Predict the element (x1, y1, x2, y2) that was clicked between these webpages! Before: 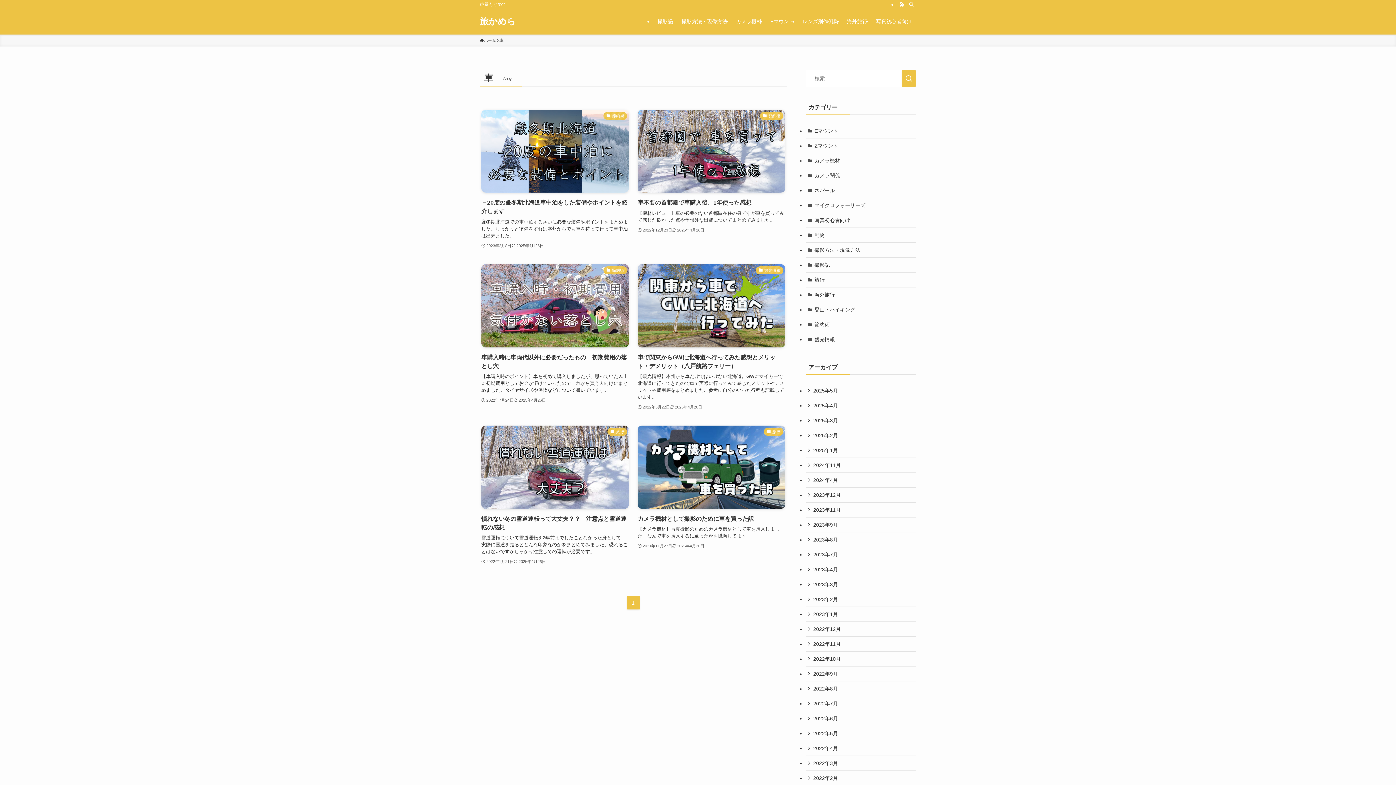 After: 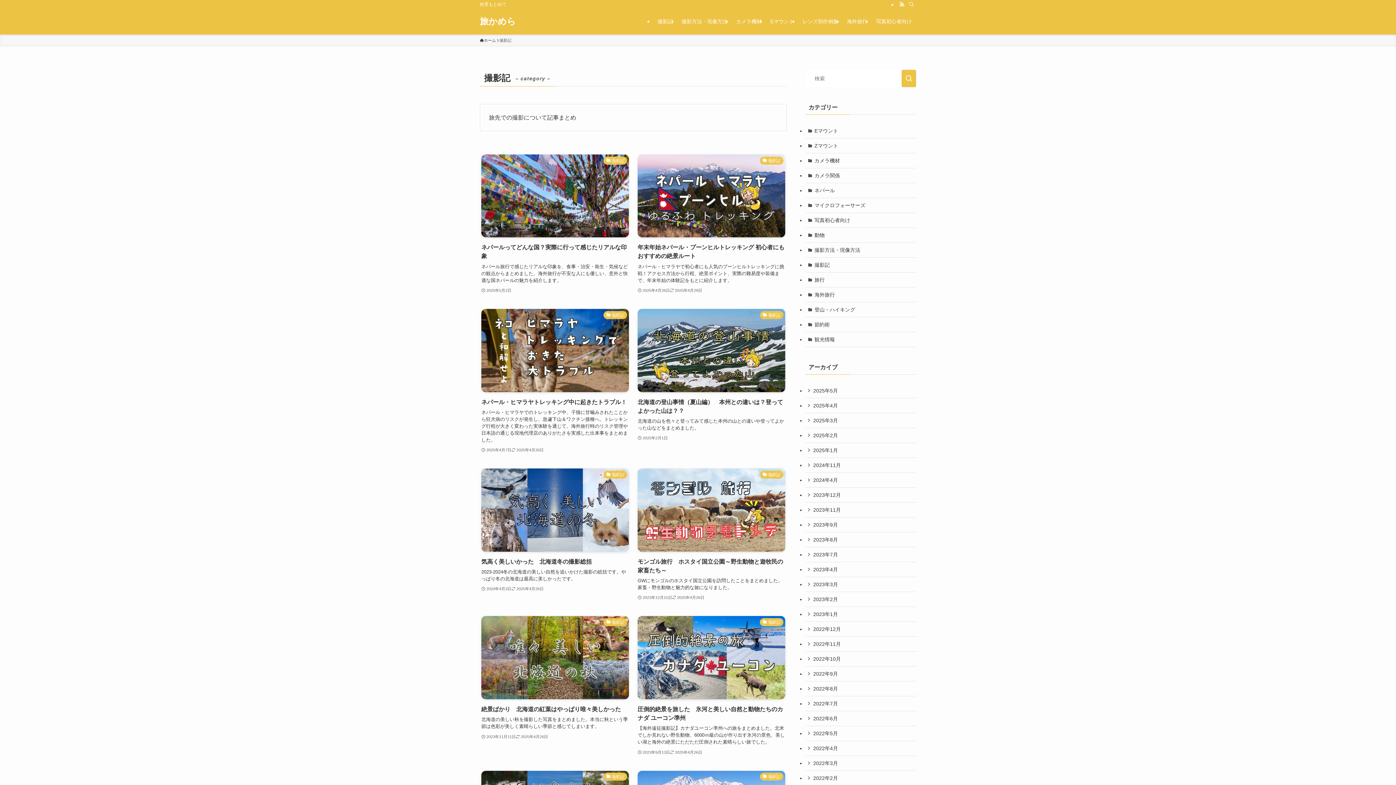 Action: bbox: (805, 257, 916, 272) label: 撮影記